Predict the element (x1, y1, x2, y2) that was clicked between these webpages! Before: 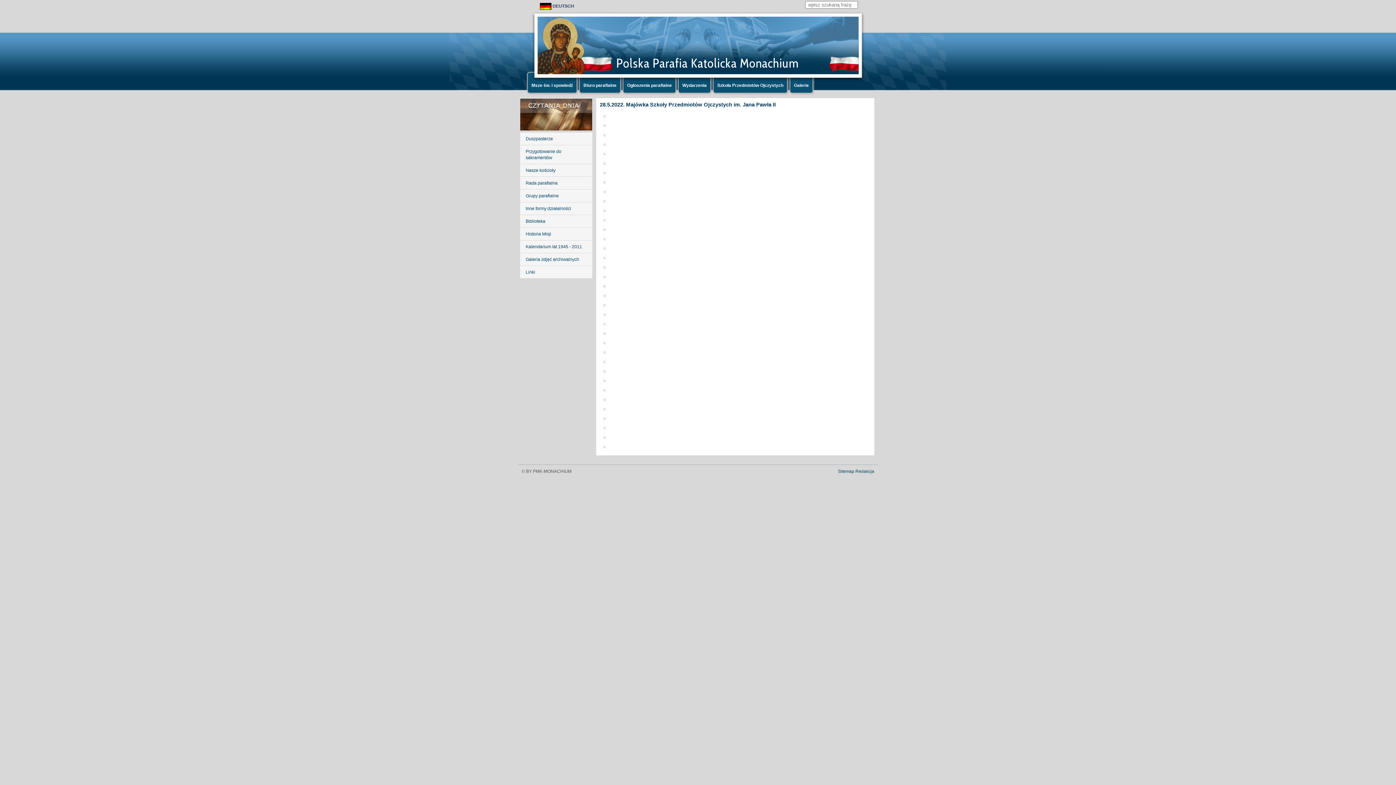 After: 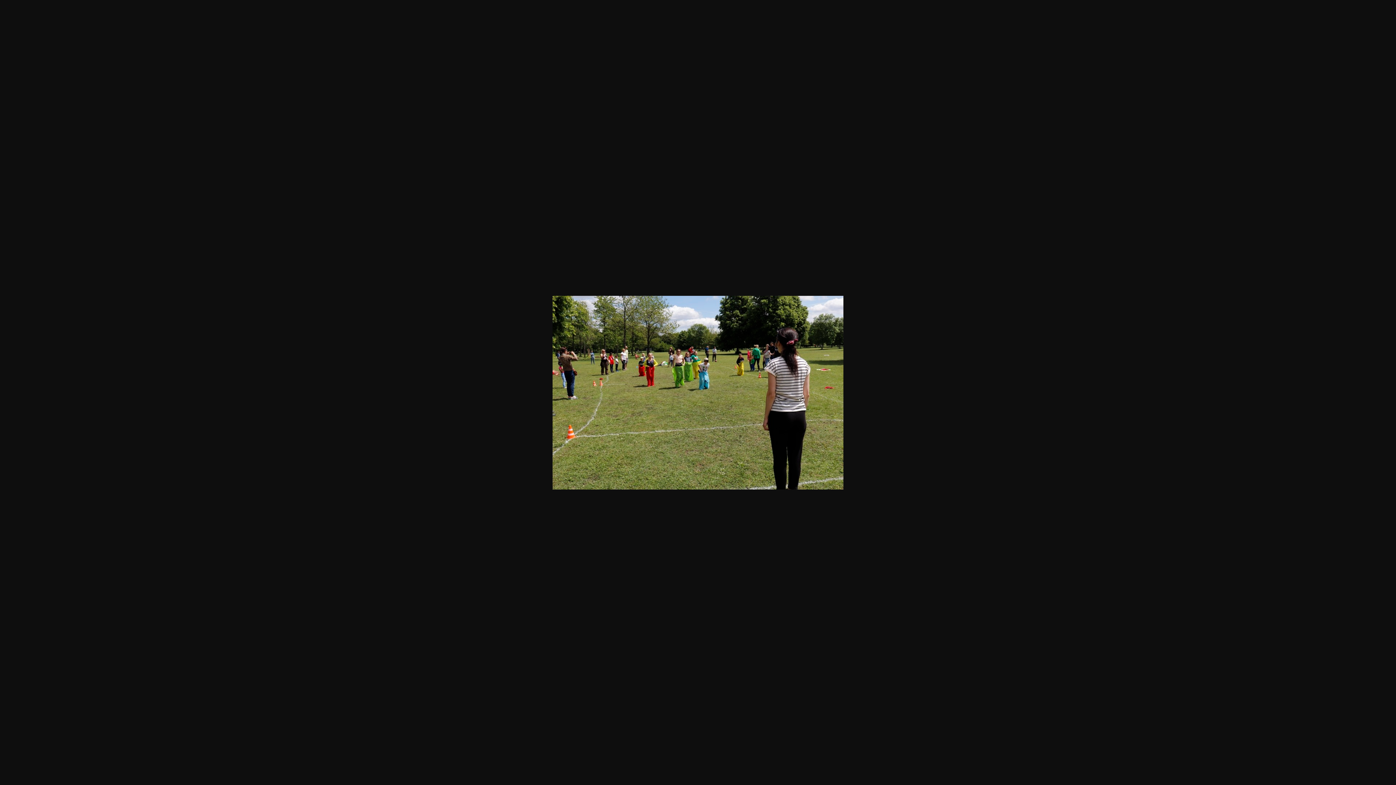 Action: bbox: (600, 234, 870, 244)